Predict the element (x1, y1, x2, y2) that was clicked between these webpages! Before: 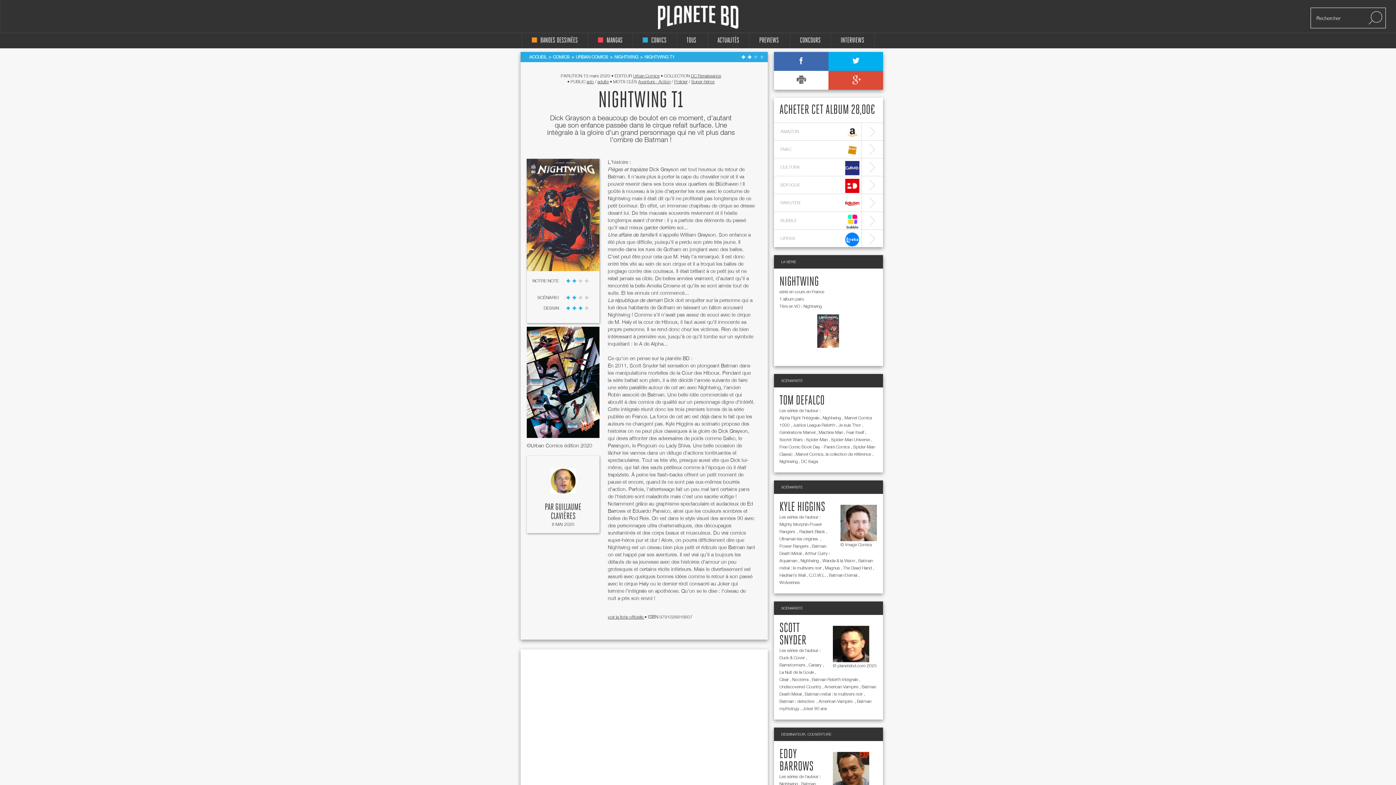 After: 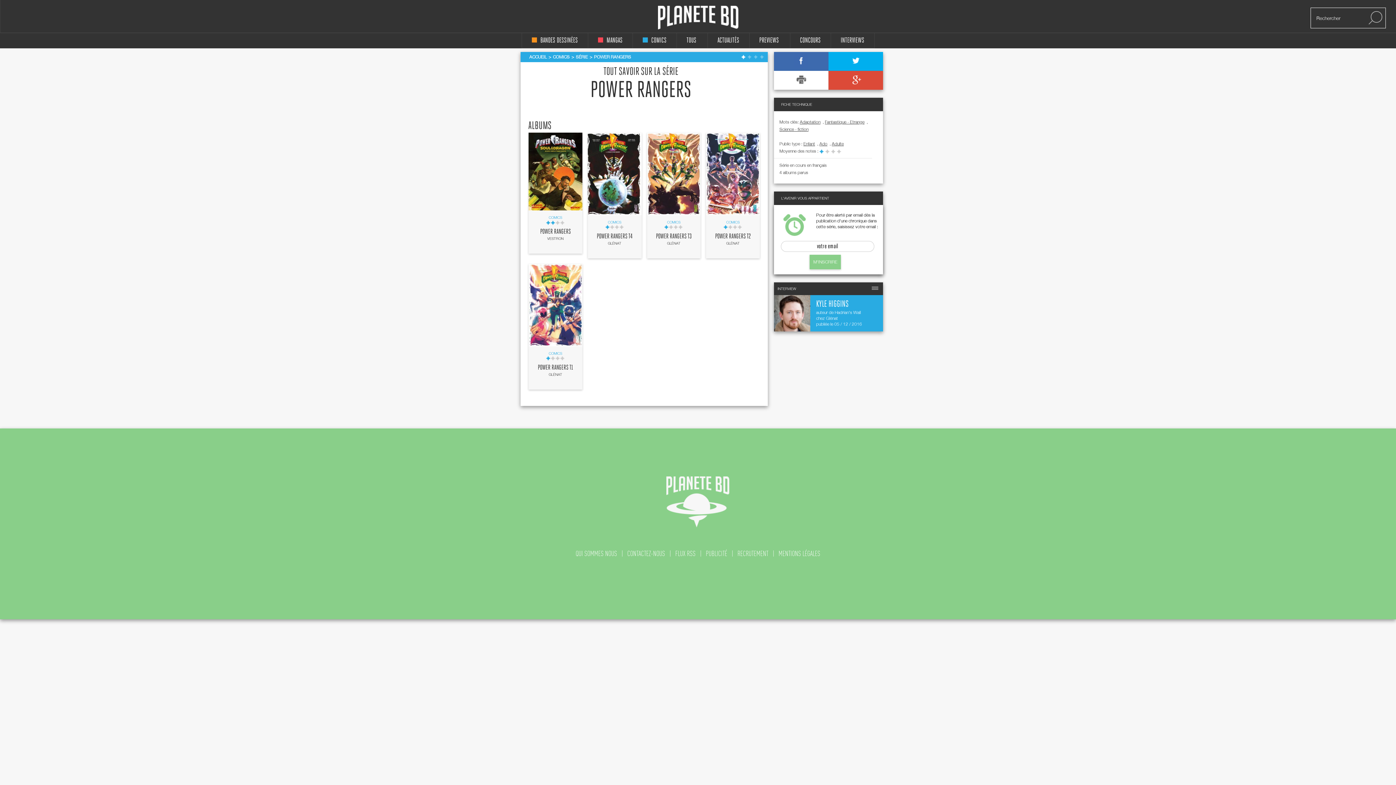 Action: label: Power Rangers bbox: (779, 543, 809, 549)